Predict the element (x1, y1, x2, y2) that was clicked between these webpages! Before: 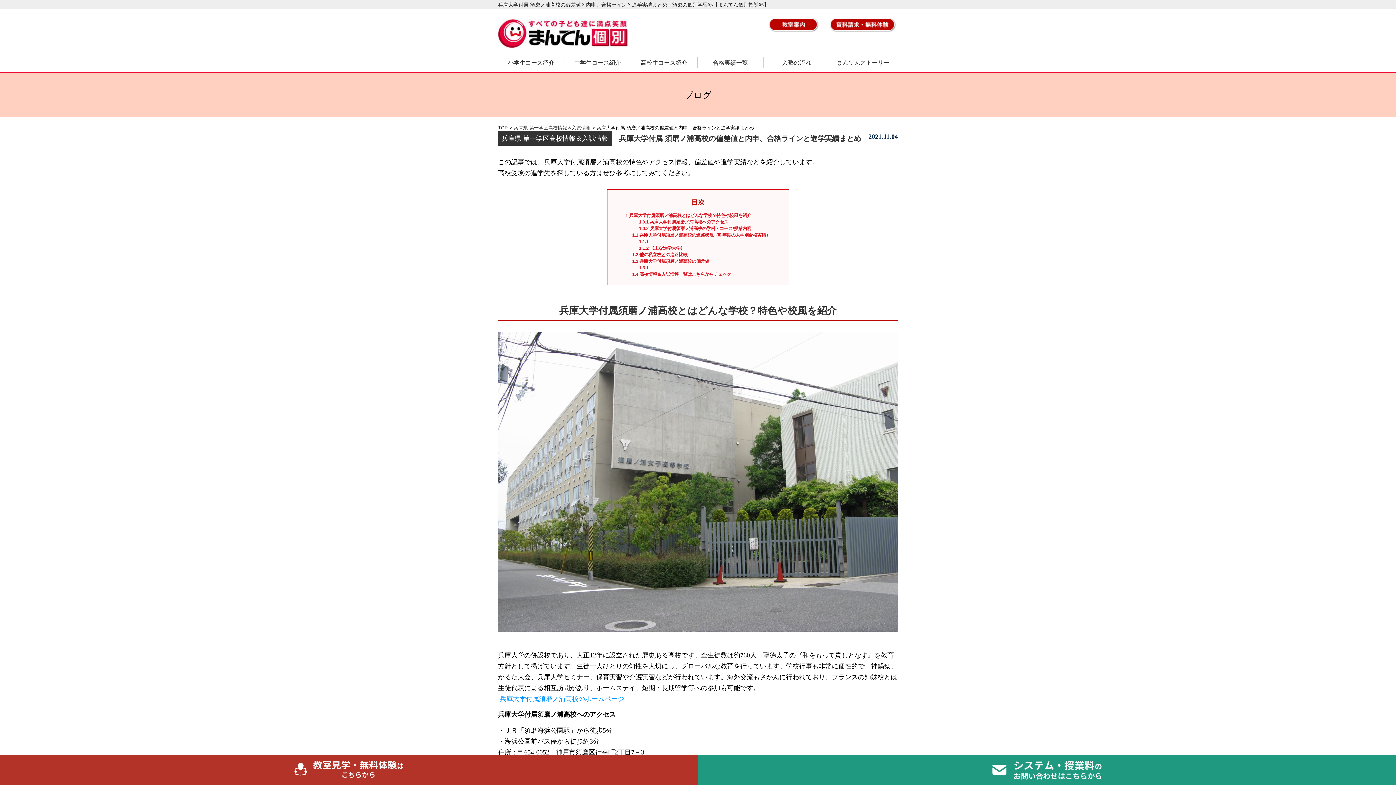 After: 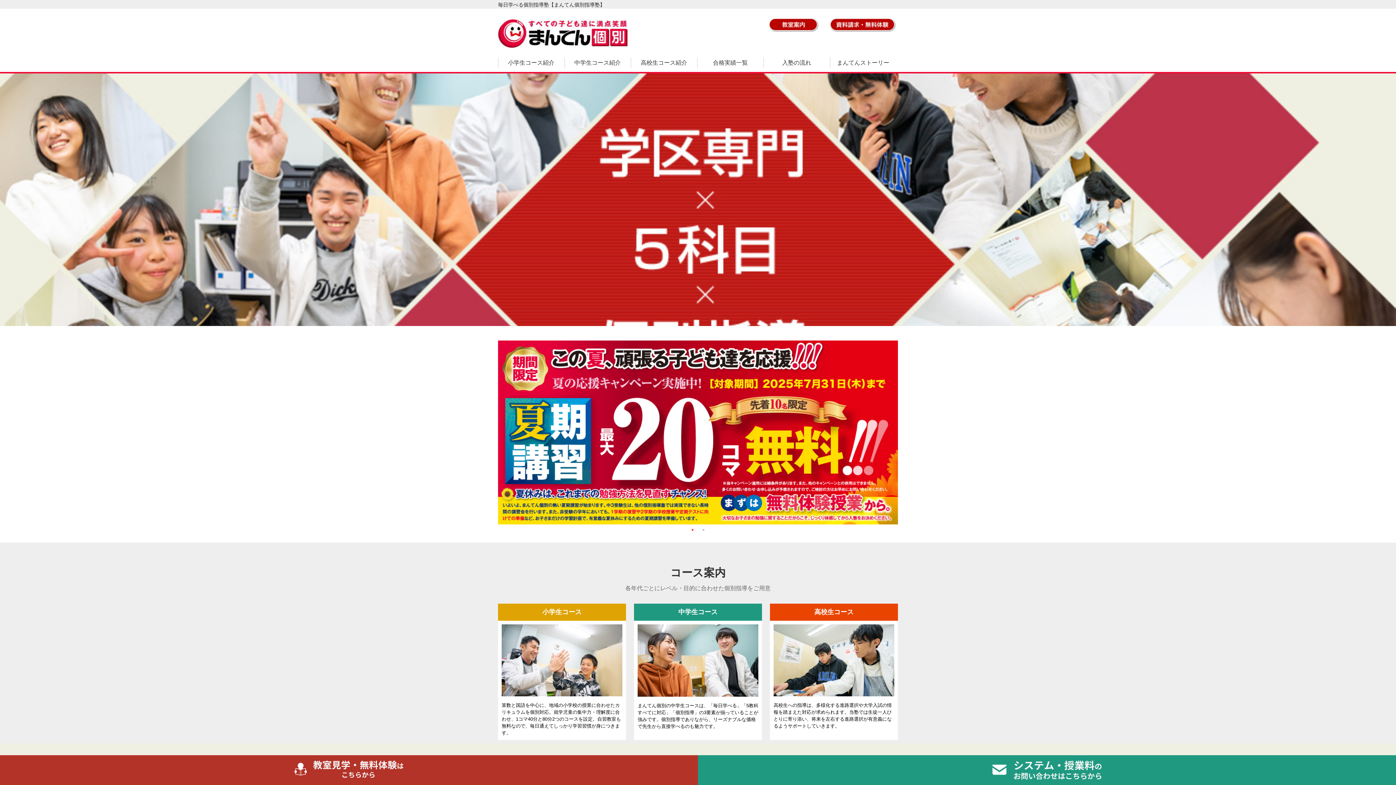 Action: bbox: (498, 125, 508, 130) label: TOP